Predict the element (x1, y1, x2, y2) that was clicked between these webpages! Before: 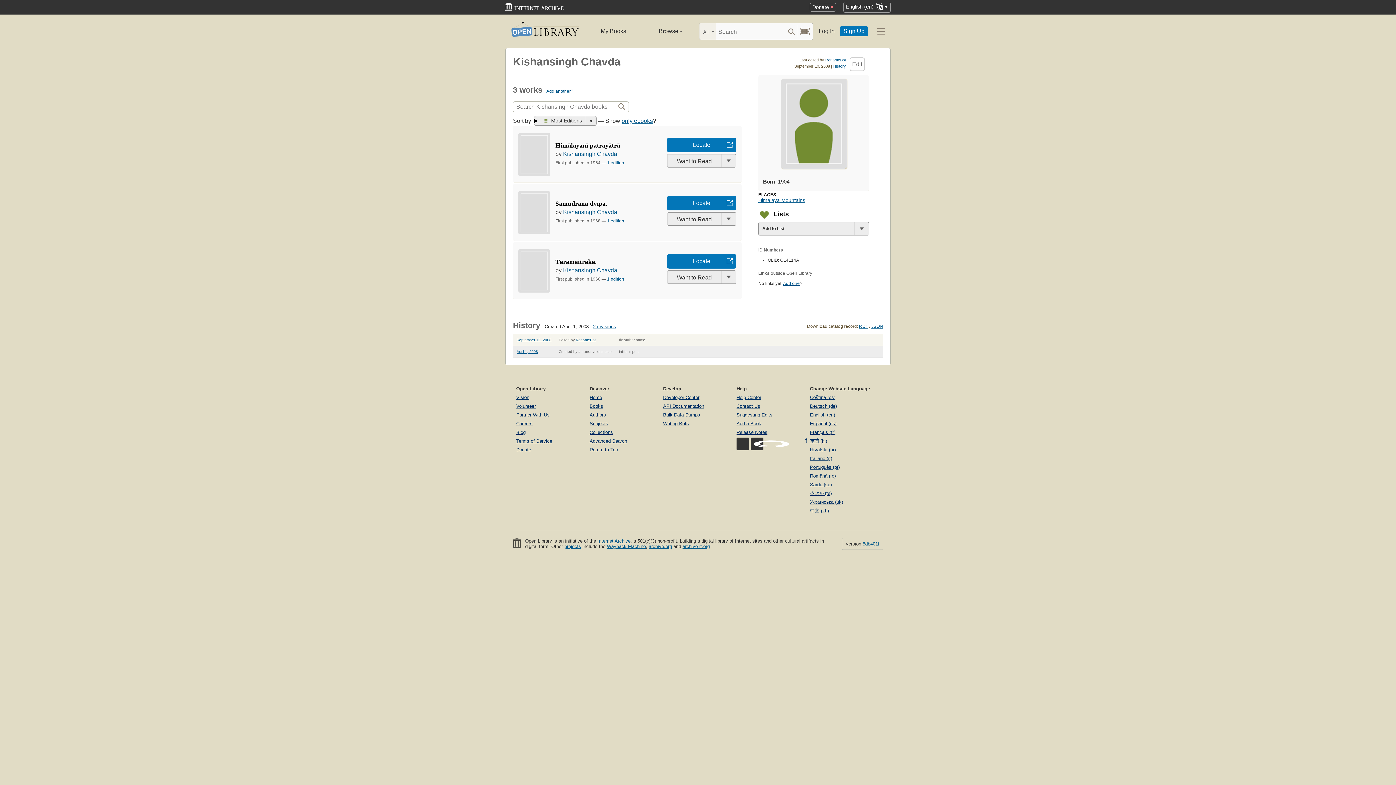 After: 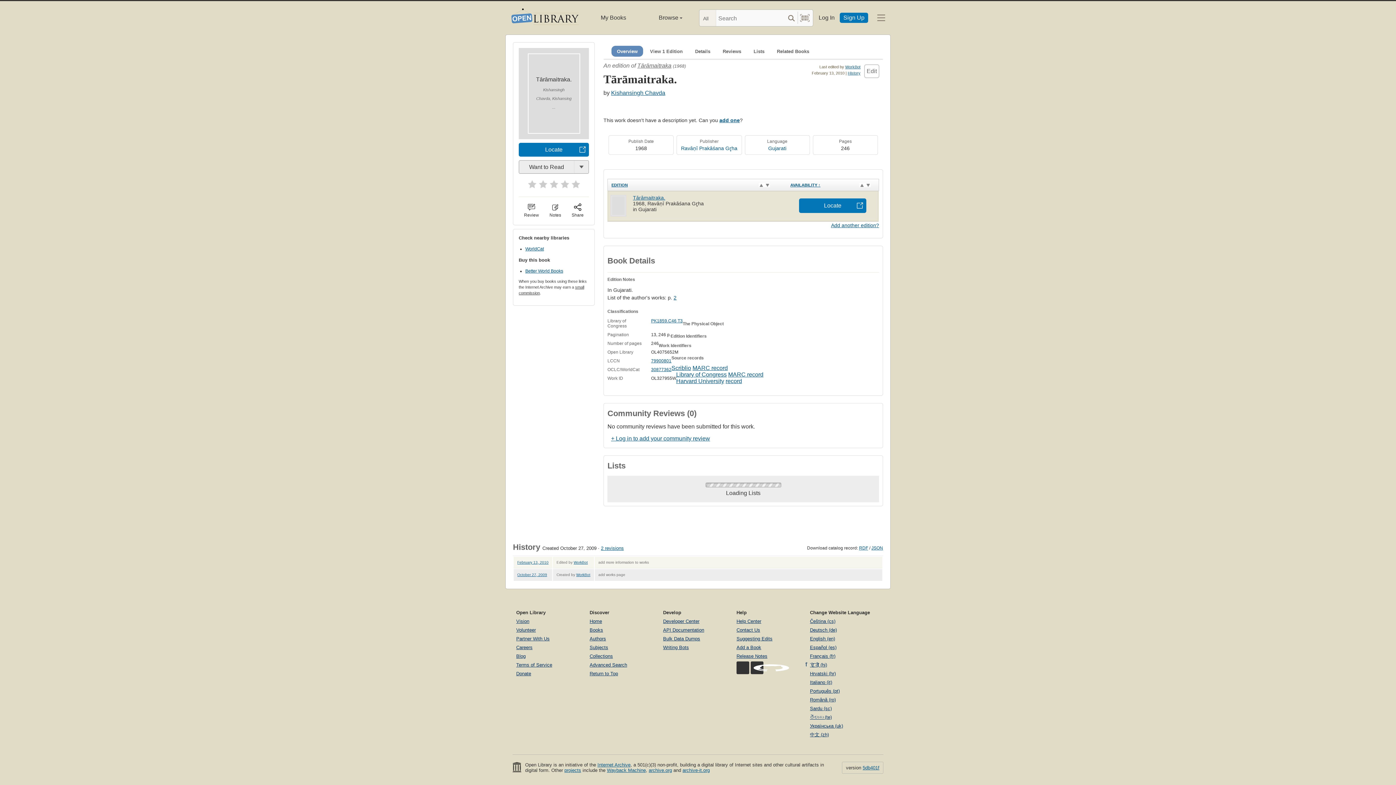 Action: bbox: (607, 276, 624, 281) label: 1 edition